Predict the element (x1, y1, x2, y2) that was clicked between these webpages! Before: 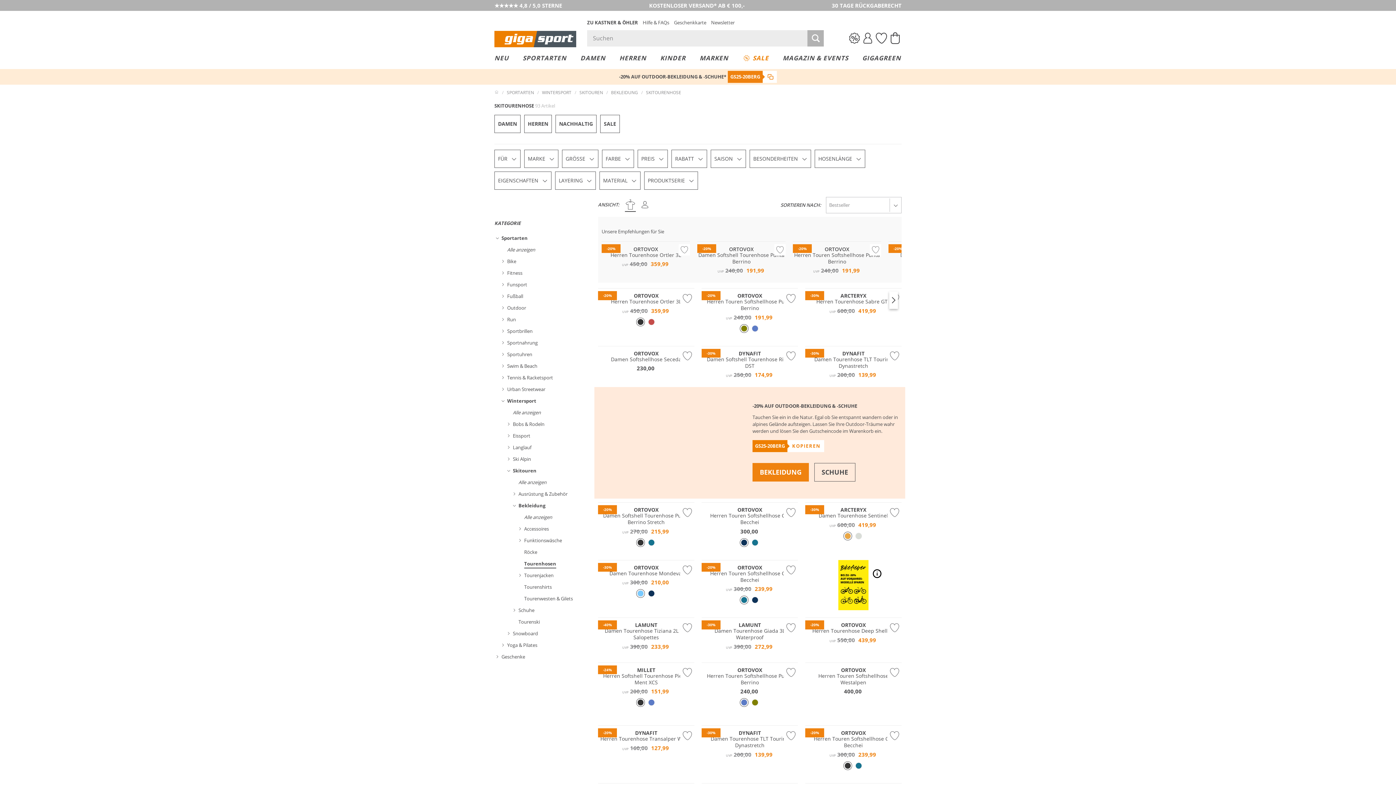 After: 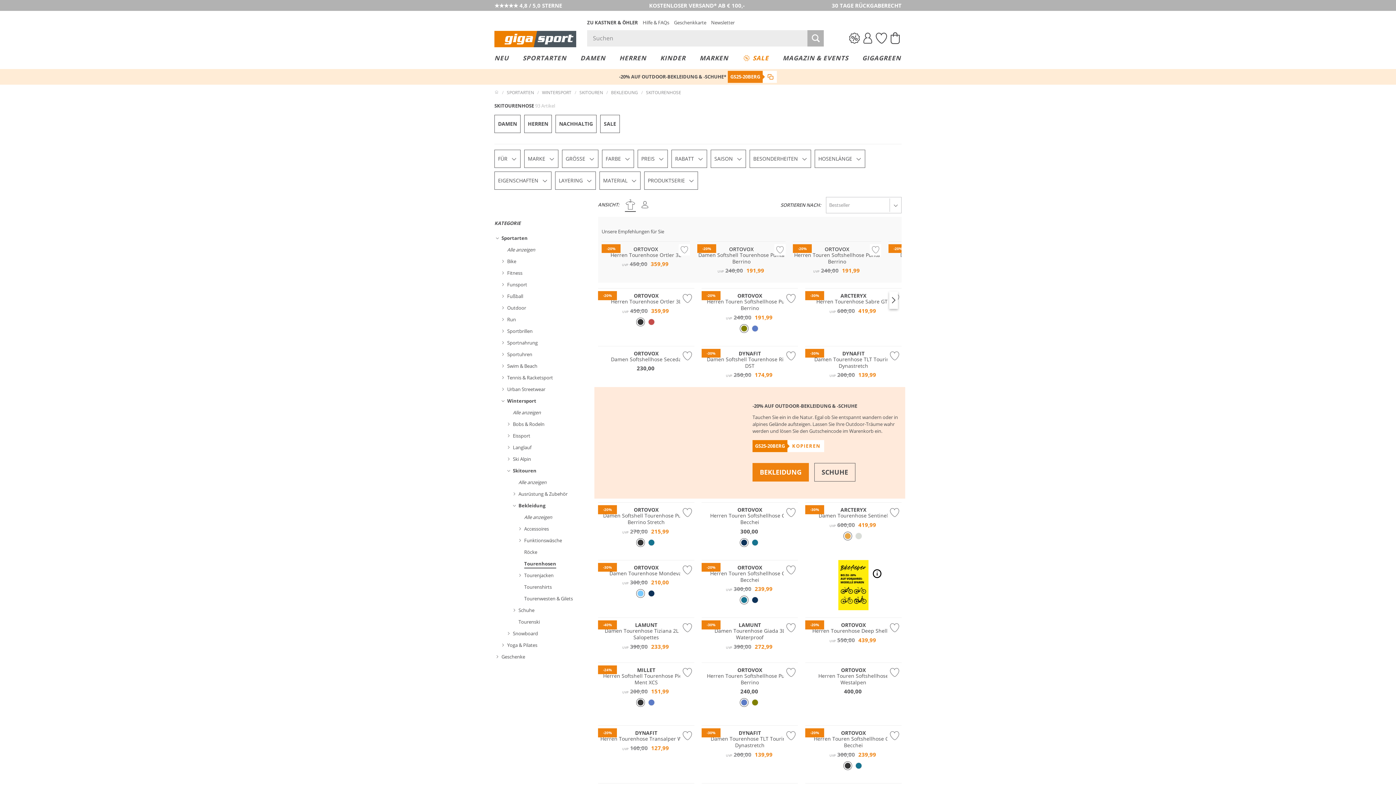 Action: bbox: (503, 441, 590, 453)